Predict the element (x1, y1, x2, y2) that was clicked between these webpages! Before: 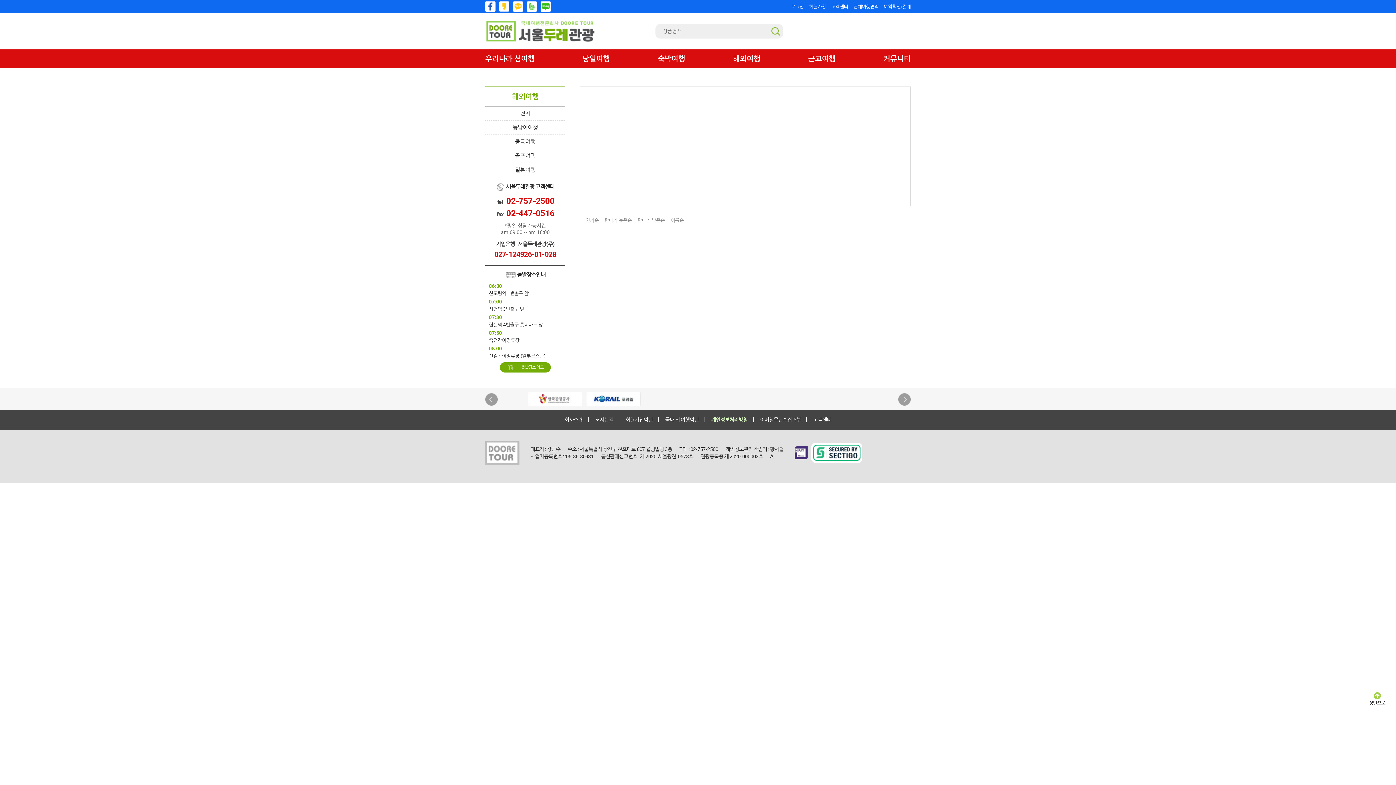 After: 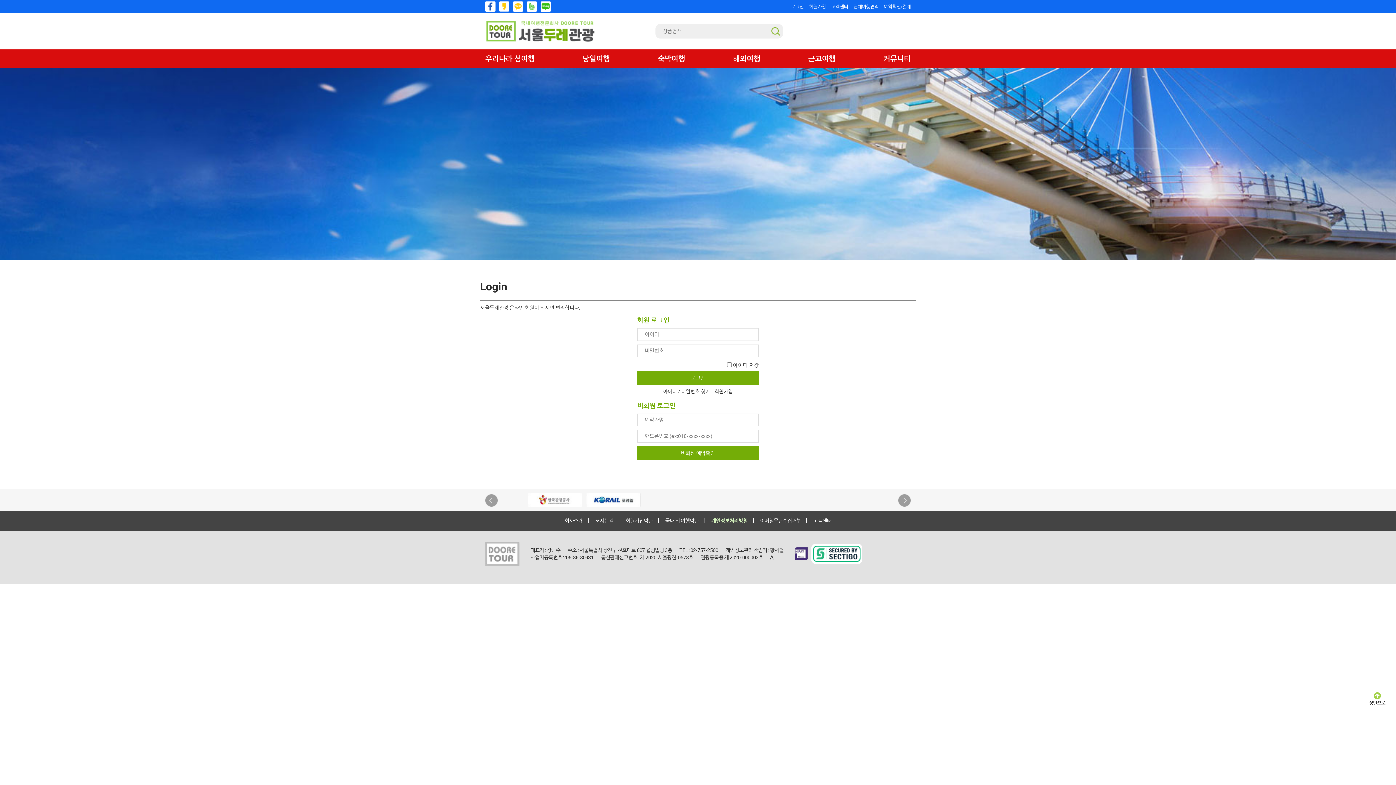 Action: bbox: (884, 3, 910, 9) label: 예약확인/결제